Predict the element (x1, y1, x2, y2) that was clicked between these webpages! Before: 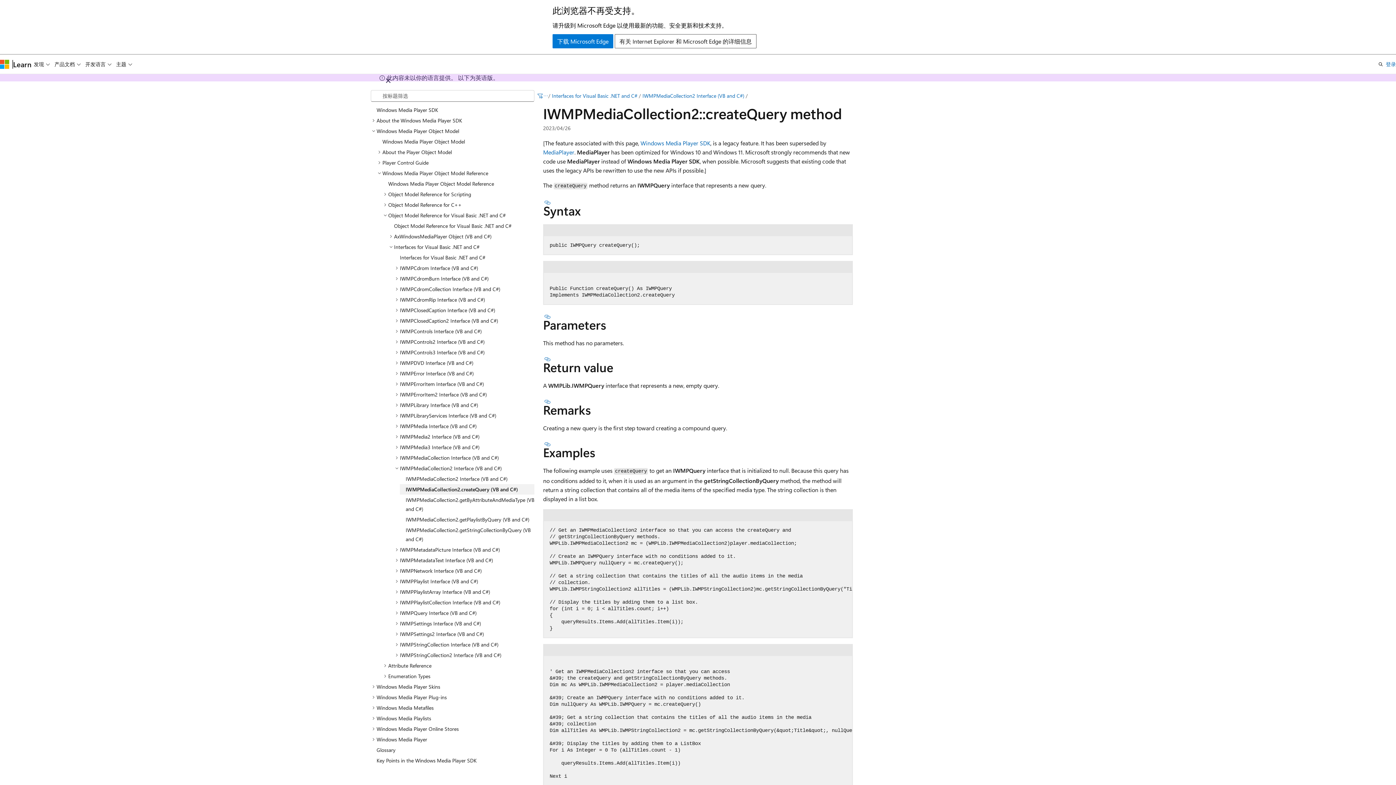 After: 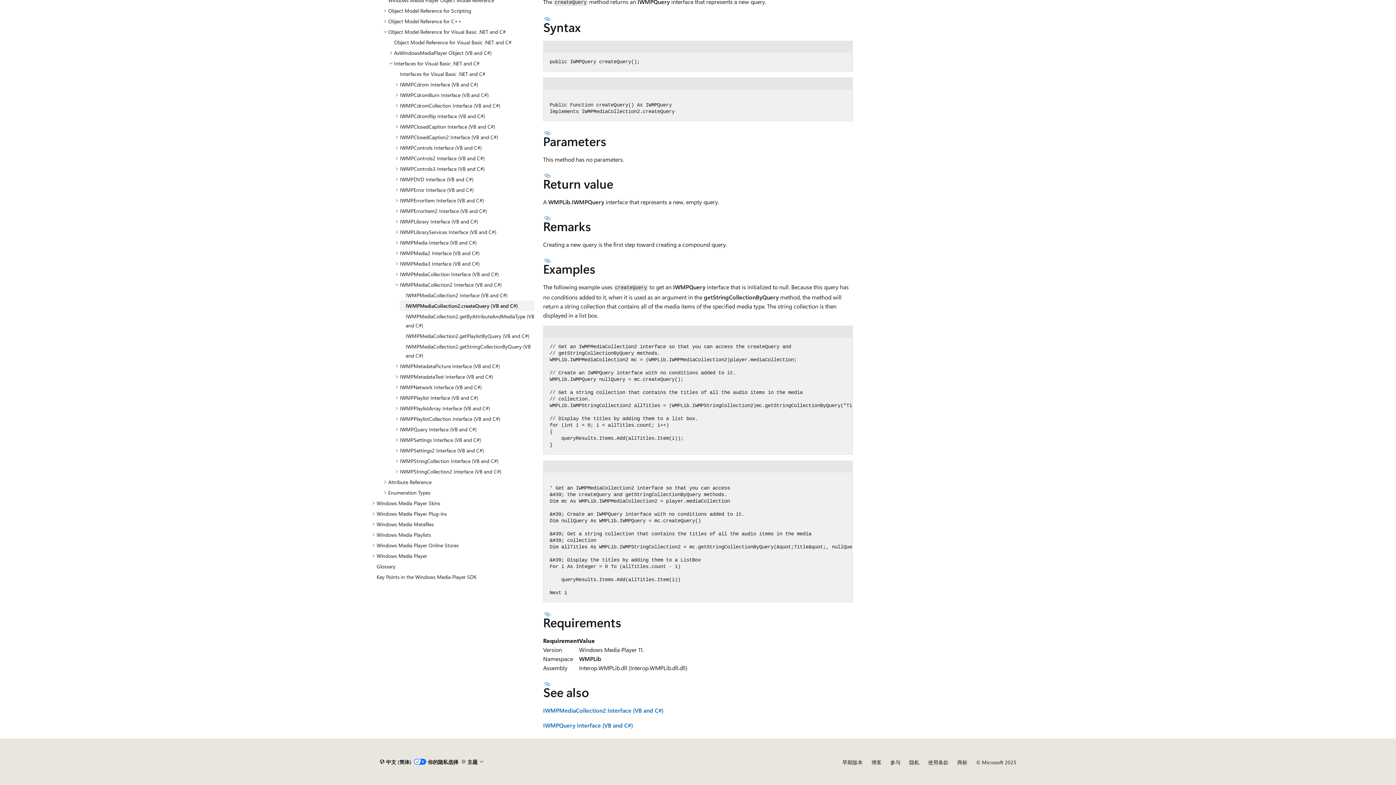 Action: label: 节标题：Remarks bbox: (543, 398, 552, 404)